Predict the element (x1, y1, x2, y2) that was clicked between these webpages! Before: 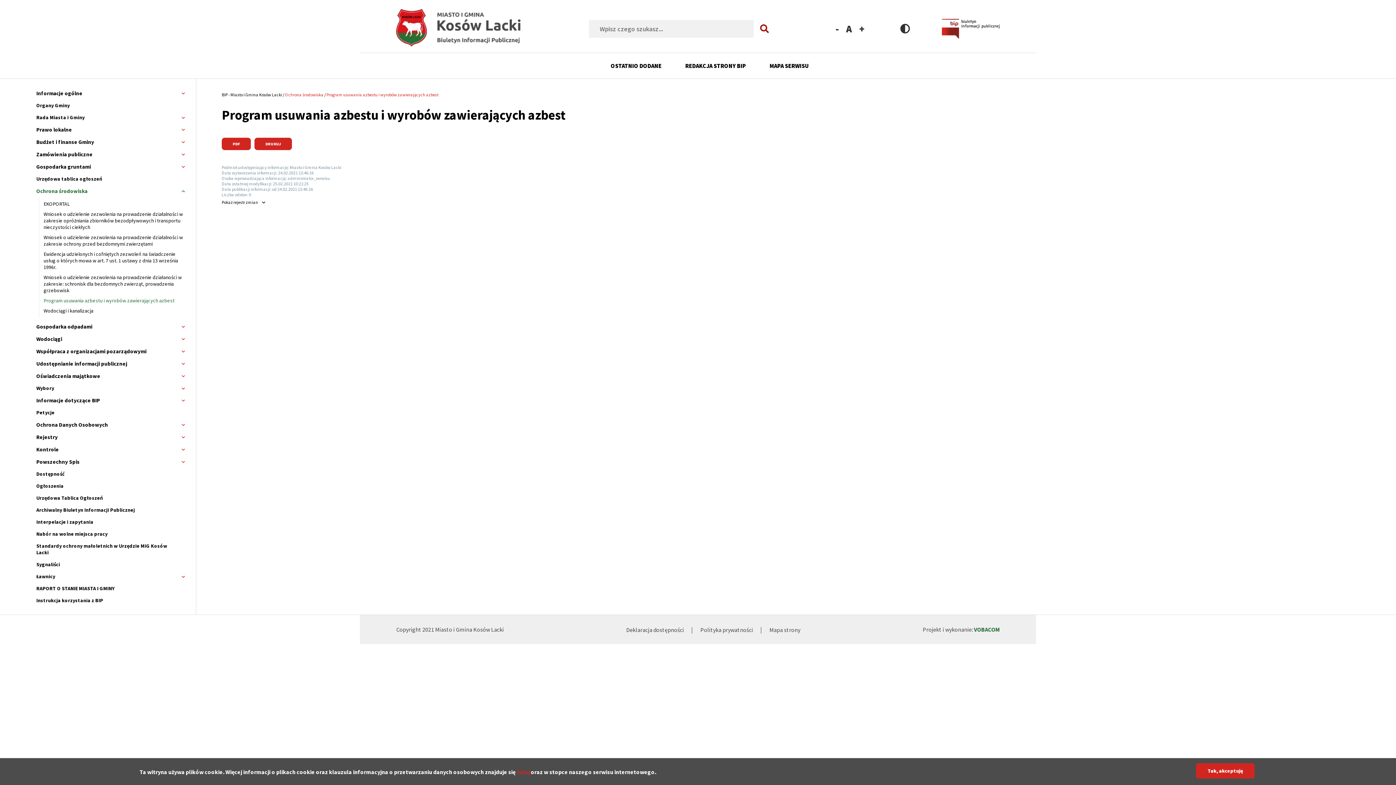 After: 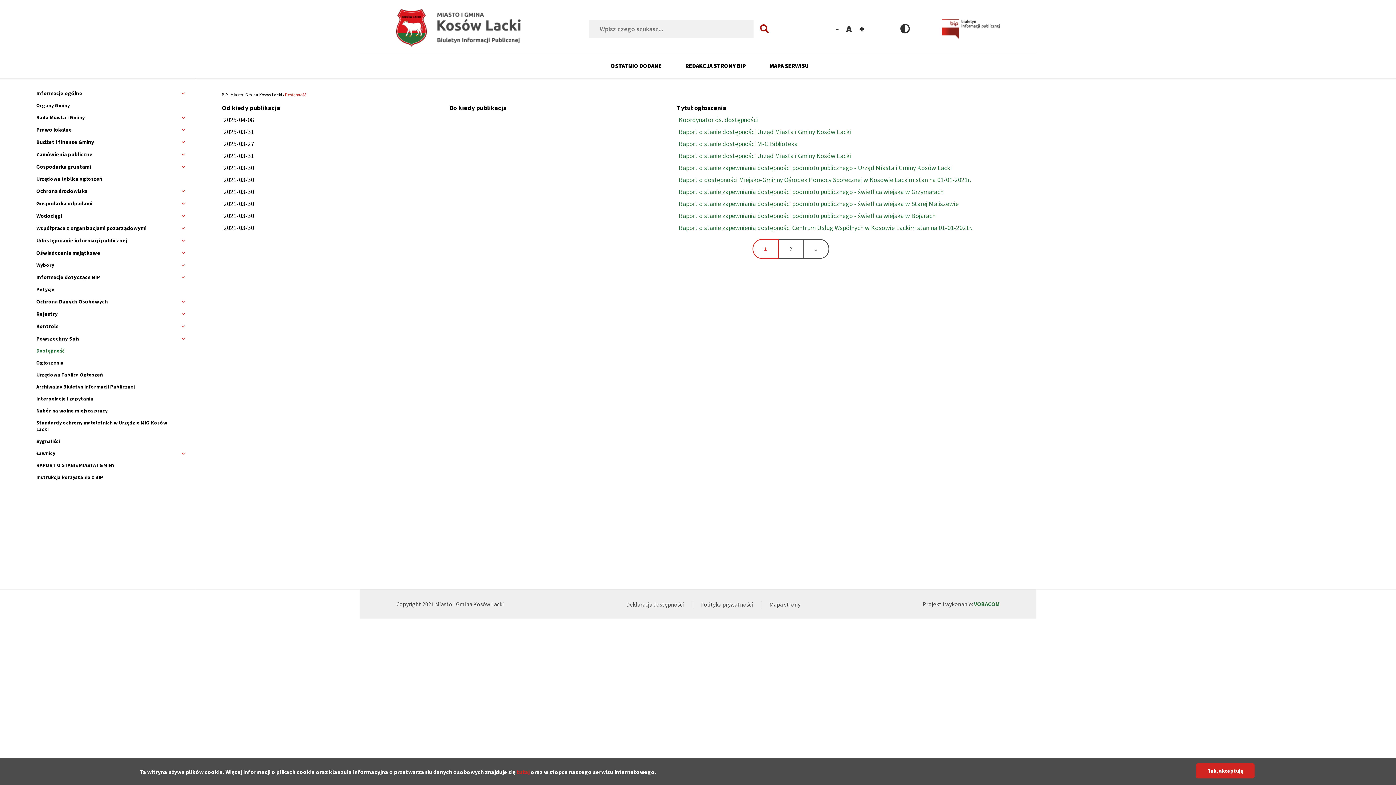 Action: label: Dostępność bbox: (36, 470, 72, 477)